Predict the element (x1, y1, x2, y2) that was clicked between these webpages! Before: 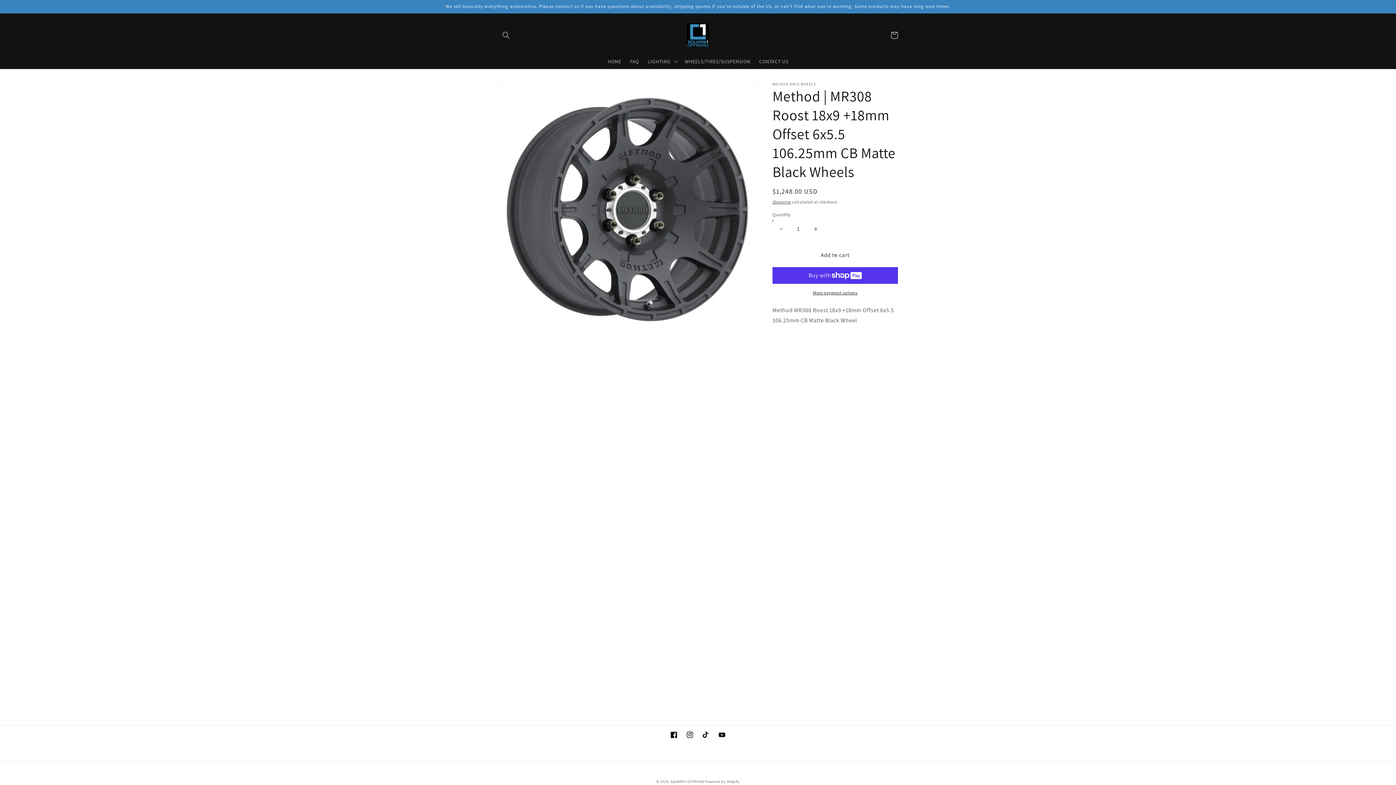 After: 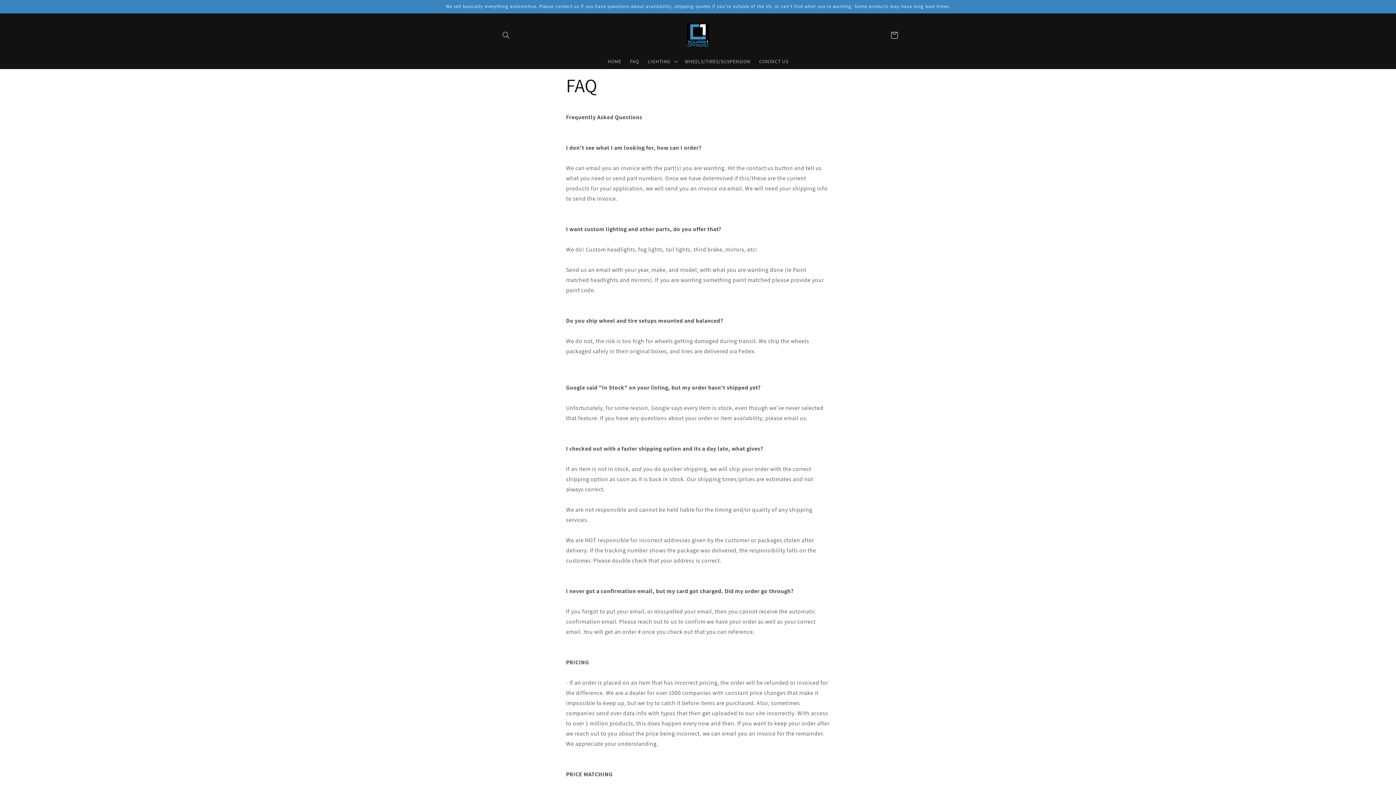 Action: label: FAQ bbox: (625, 53, 643, 69)